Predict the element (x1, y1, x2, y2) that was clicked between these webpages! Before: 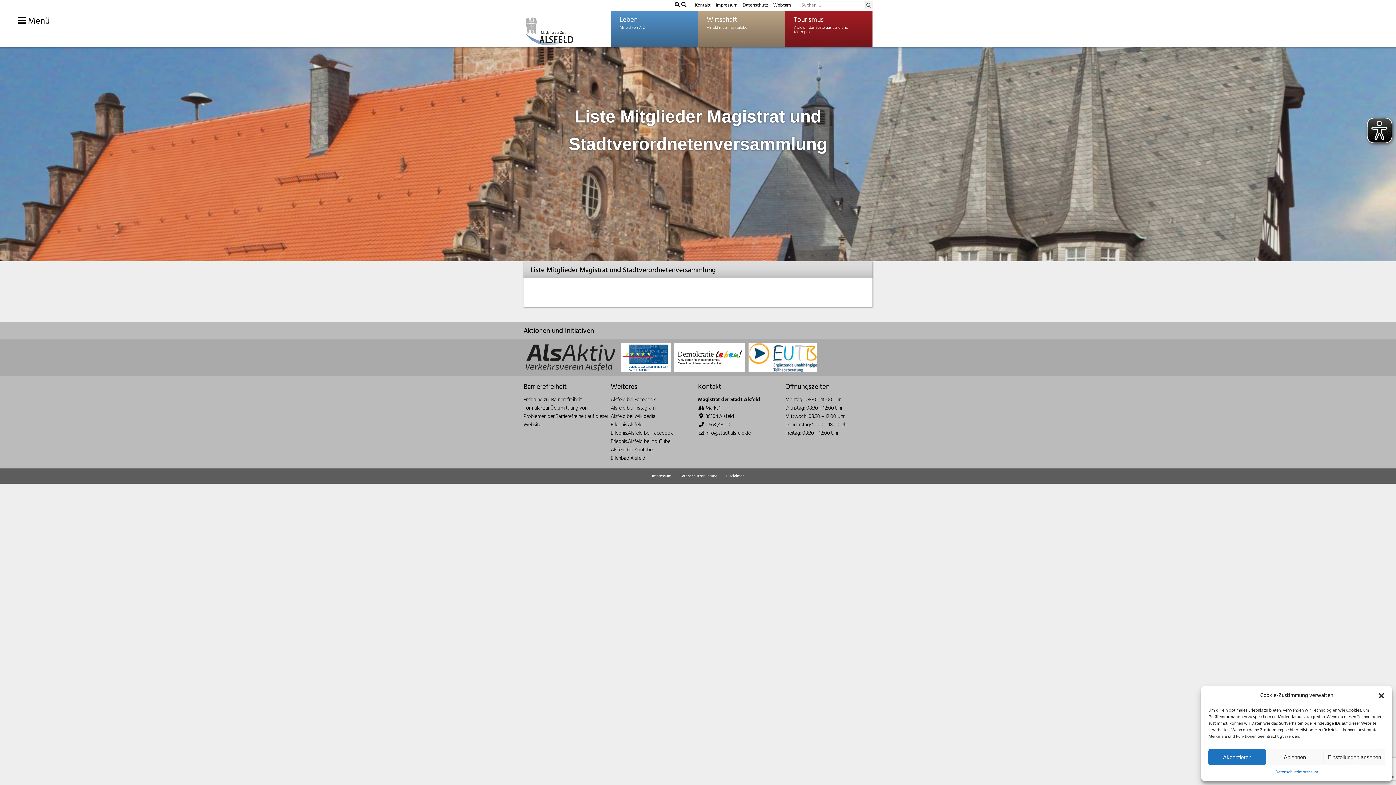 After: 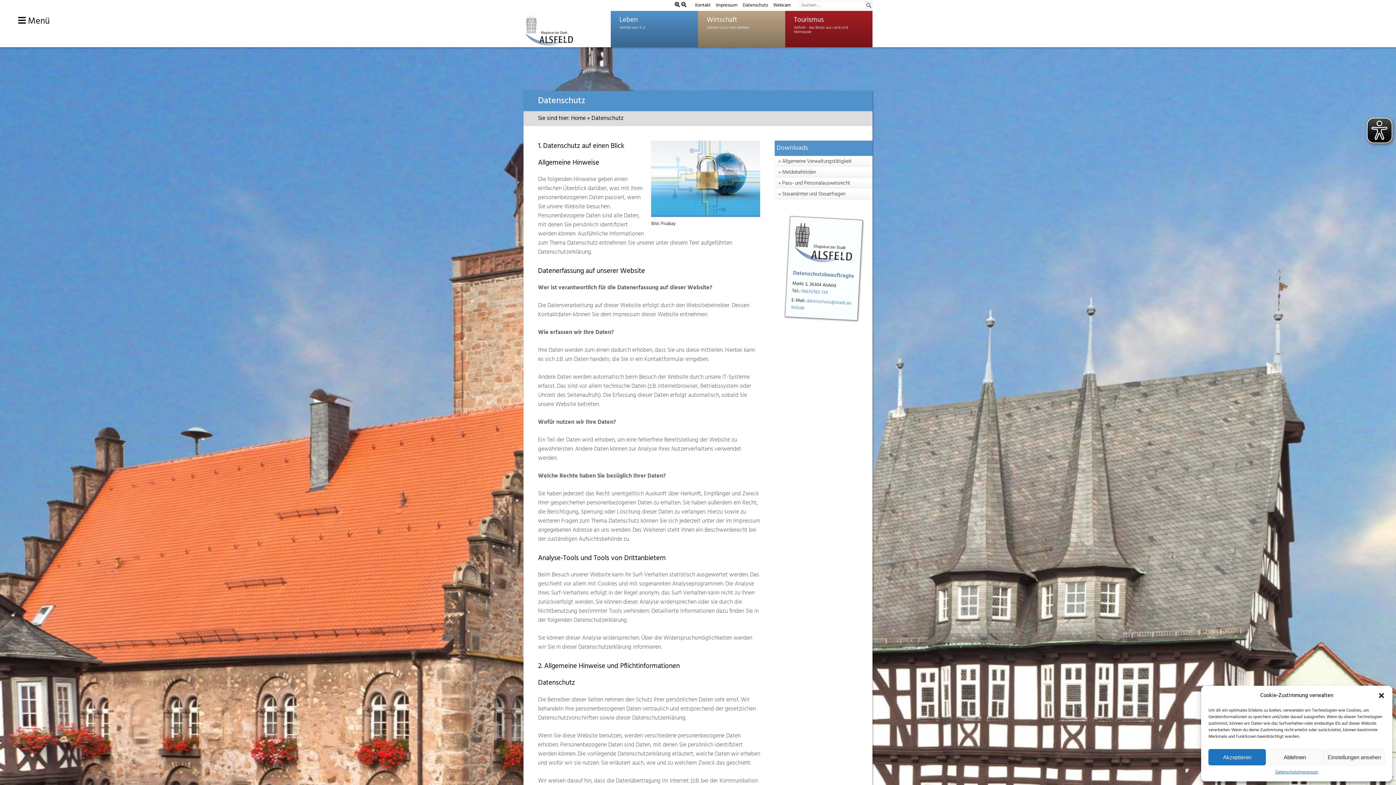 Action: bbox: (742, 1, 768, 9) label: Datenschutz